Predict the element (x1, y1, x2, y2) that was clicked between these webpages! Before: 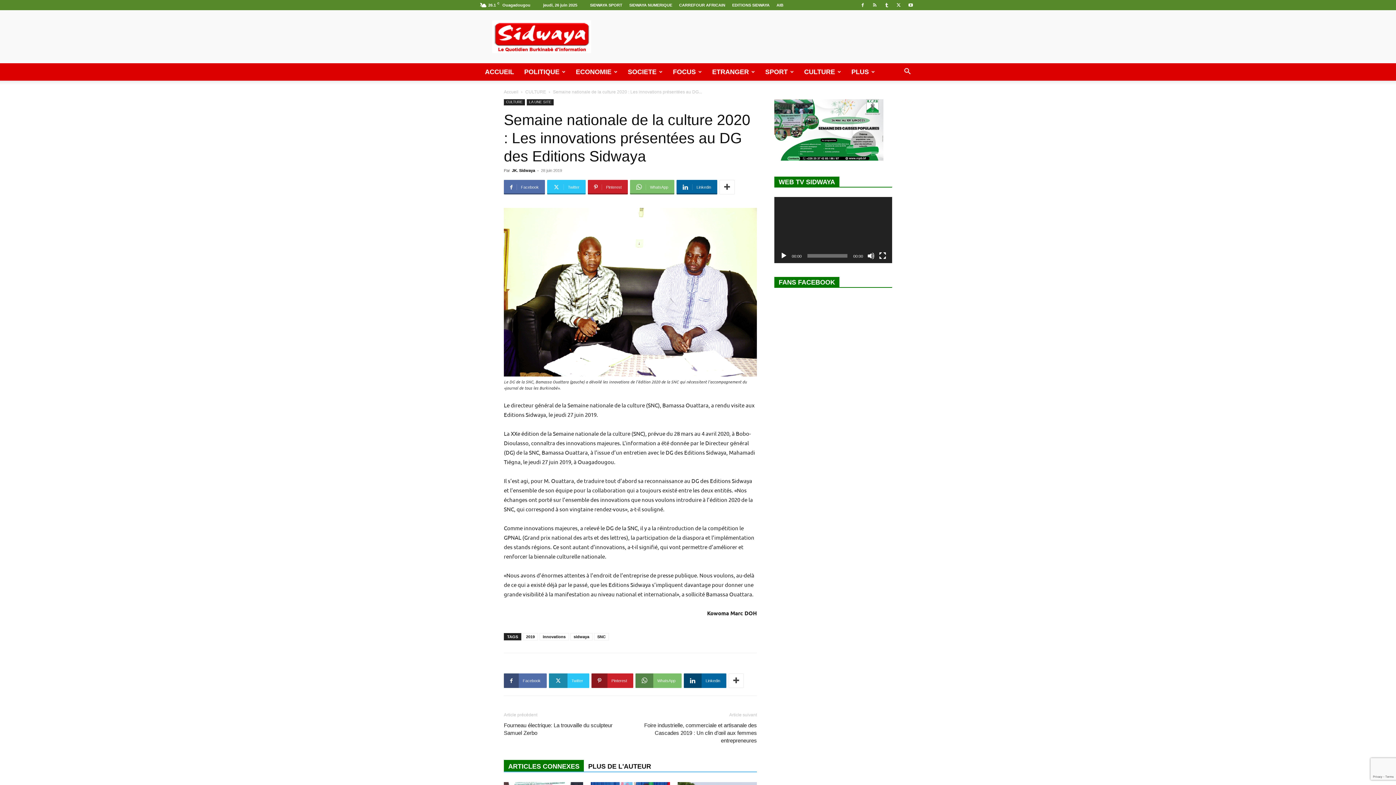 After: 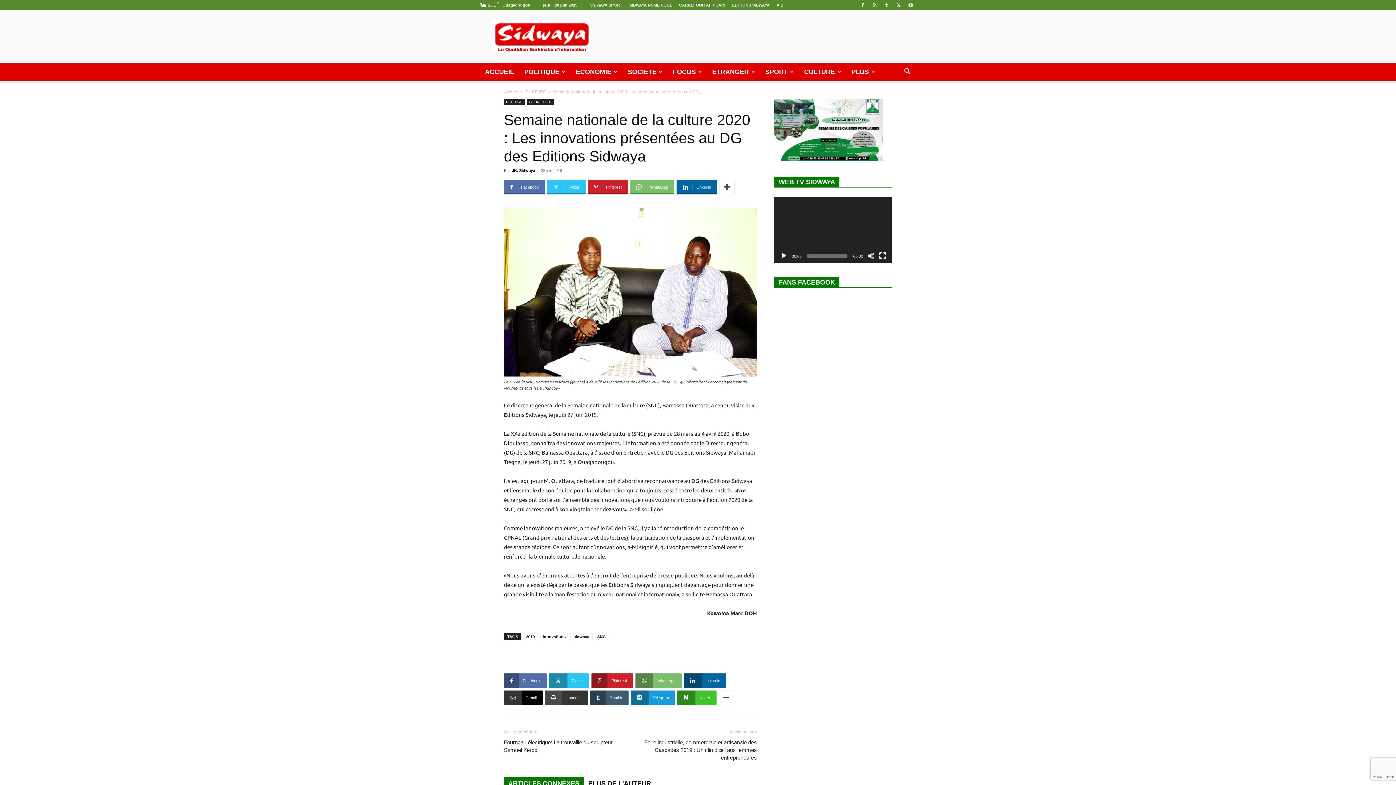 Action: bbox: (728, 673, 744, 688)